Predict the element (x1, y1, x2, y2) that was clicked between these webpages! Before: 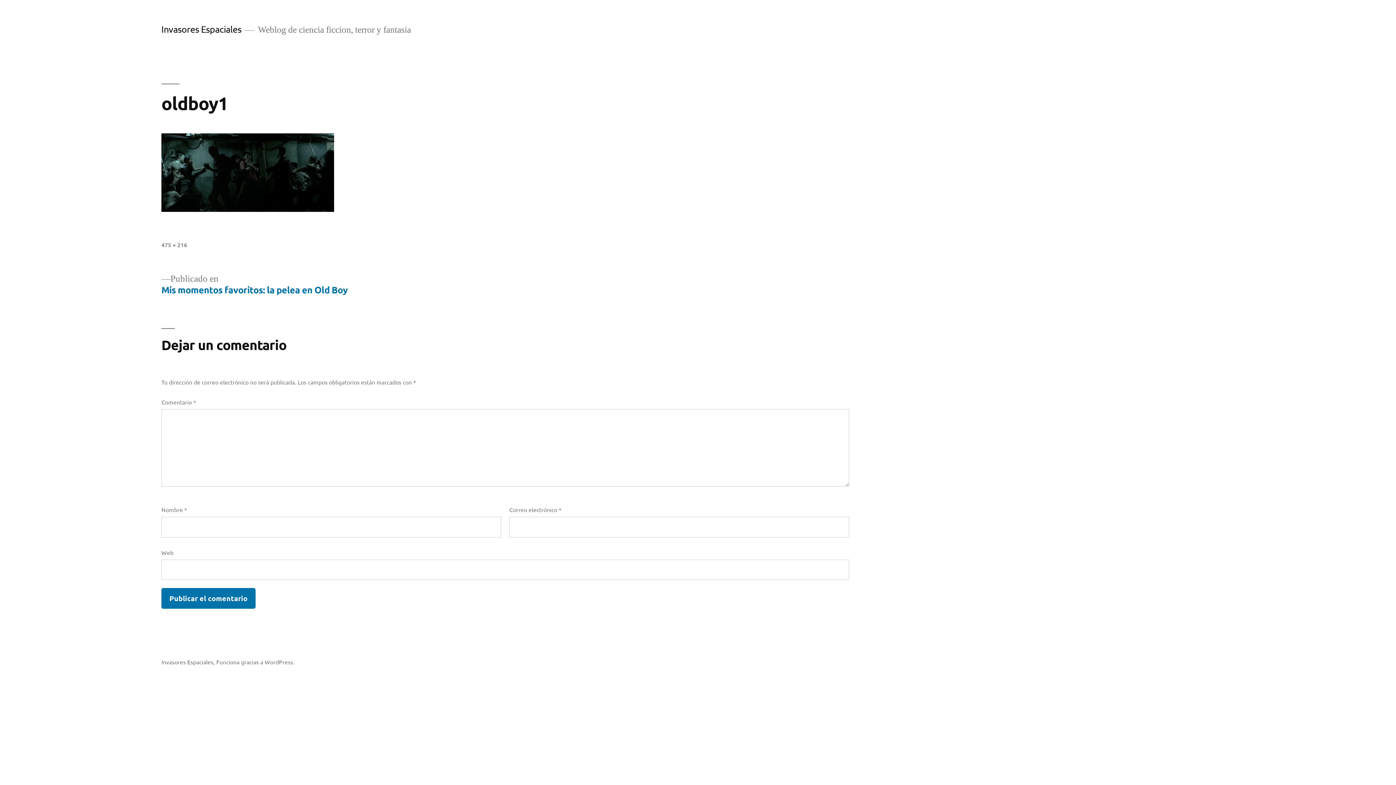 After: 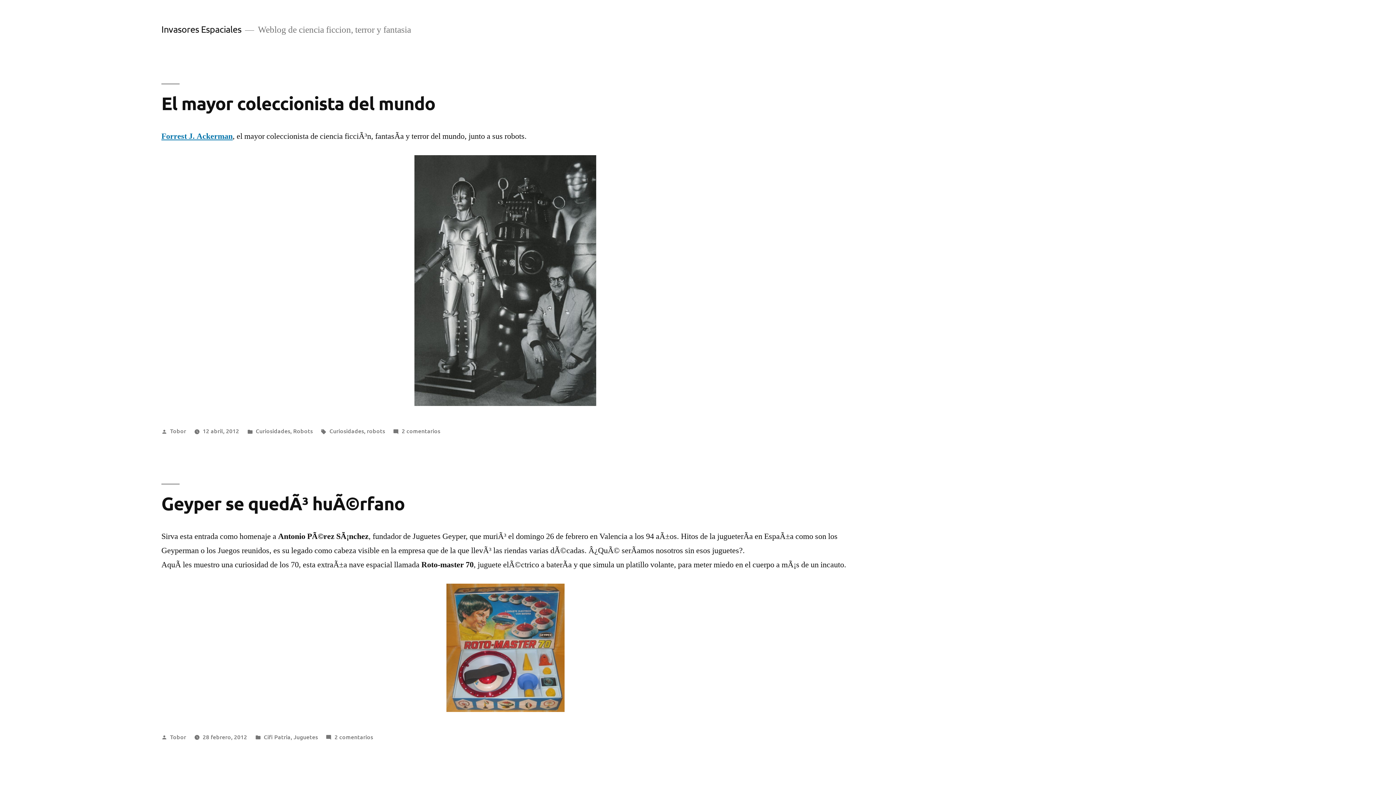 Action: bbox: (161, 658, 213, 665) label: Invasores Espaciales